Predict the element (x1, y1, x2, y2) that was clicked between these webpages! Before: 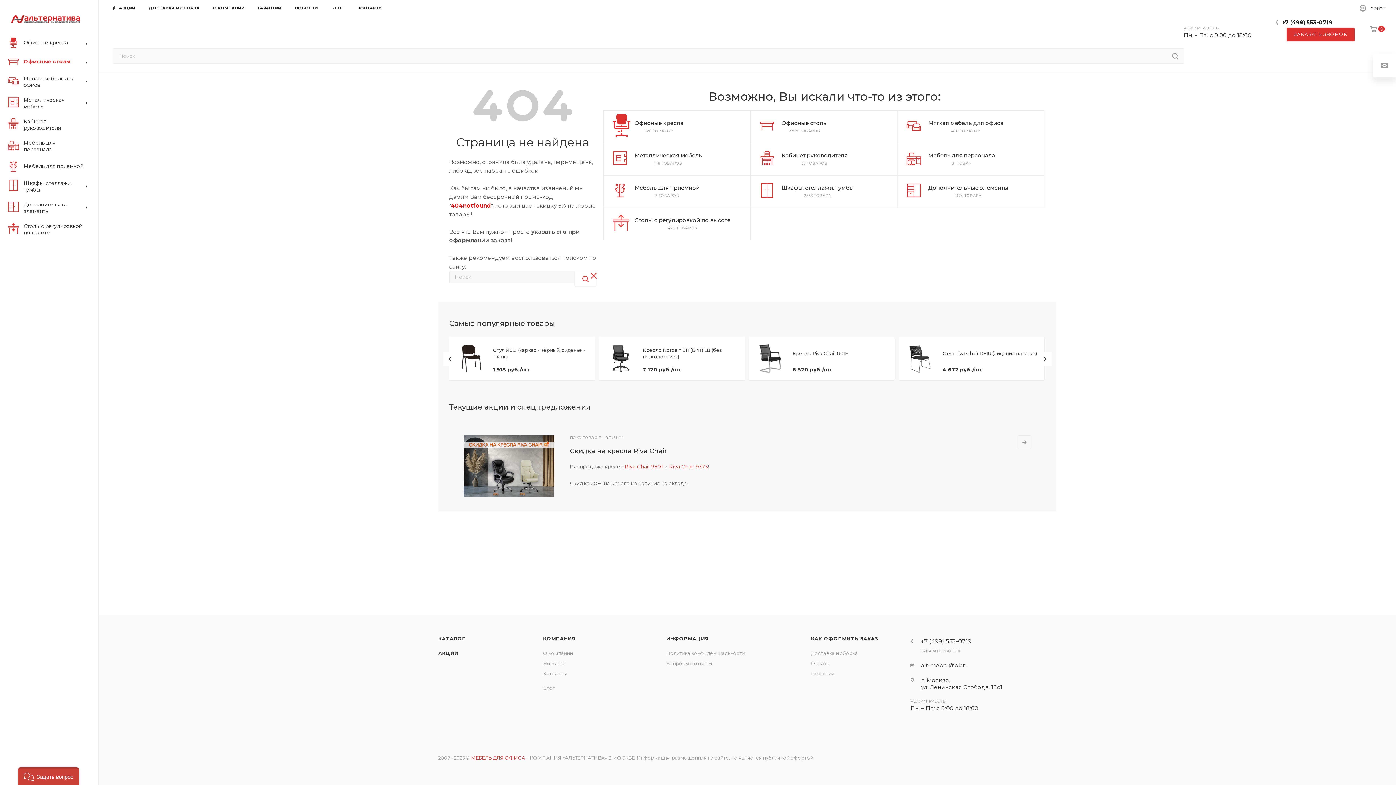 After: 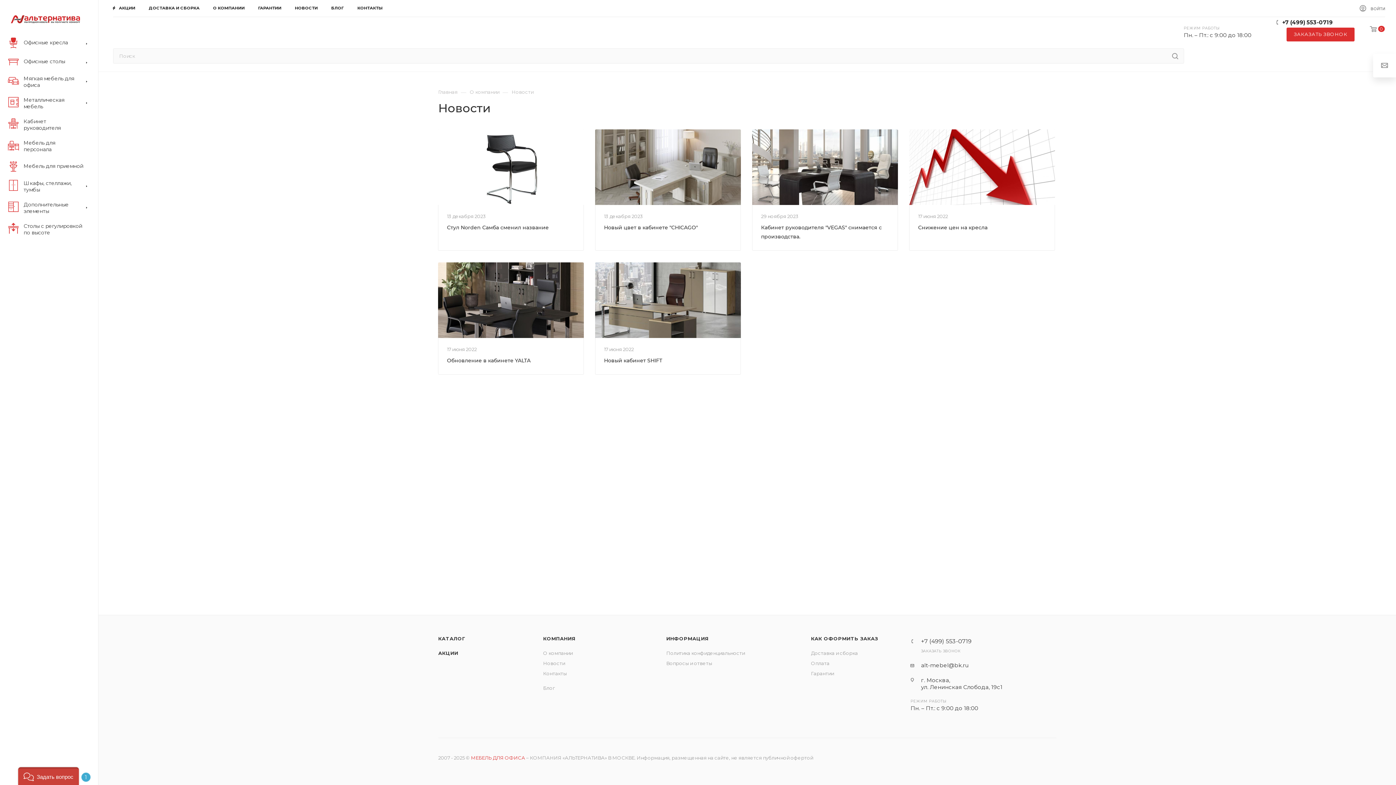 Action: label: Новости bbox: (543, 660, 564, 666)